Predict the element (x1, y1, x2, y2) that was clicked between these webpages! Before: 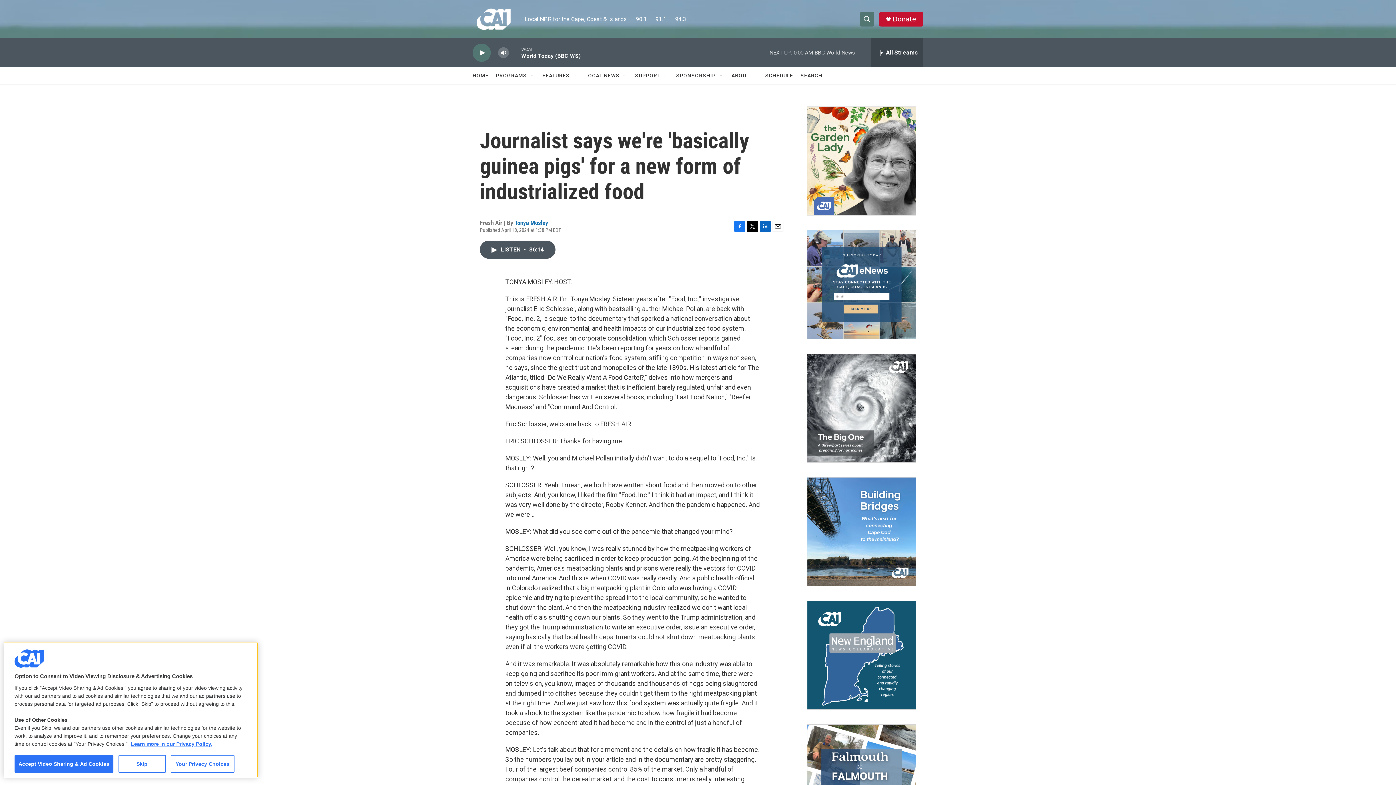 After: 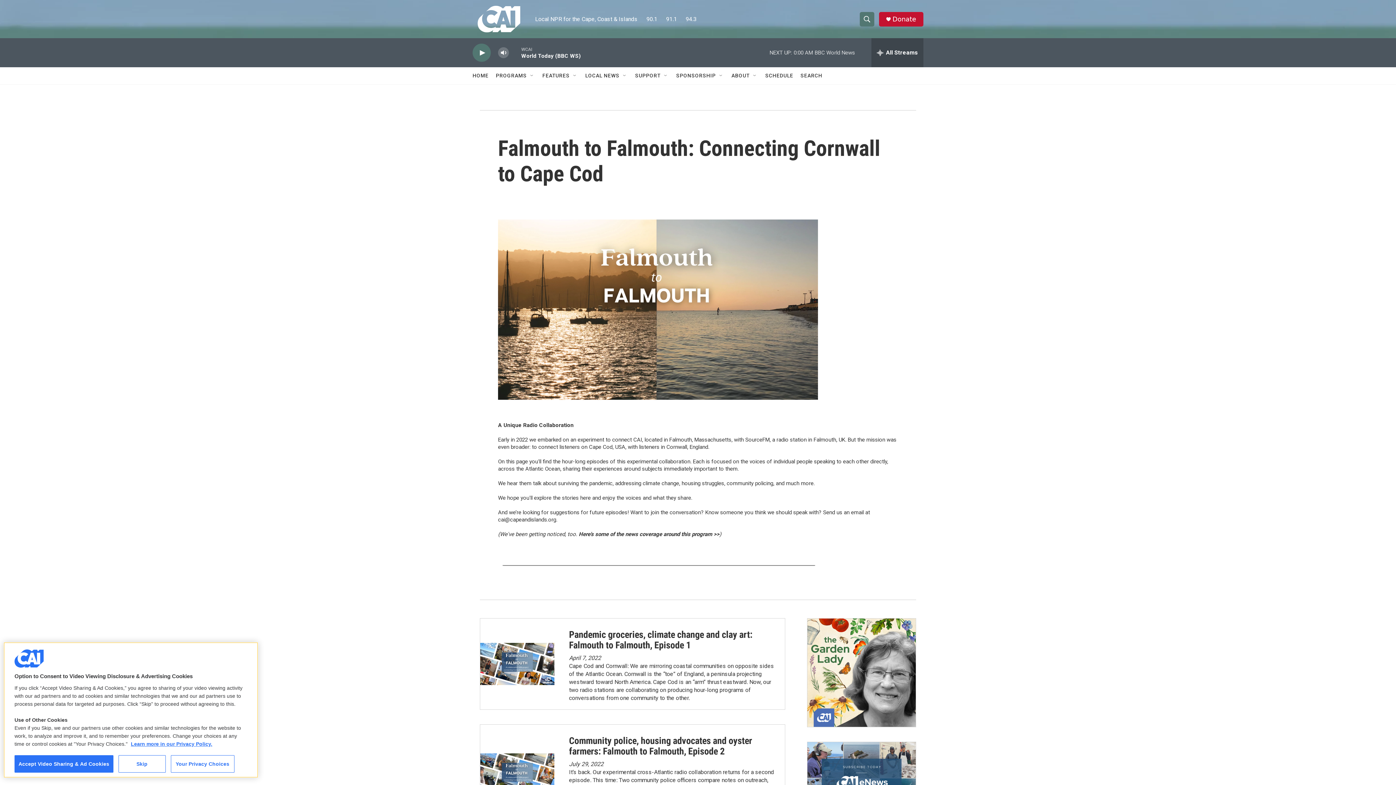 Action: bbox: (807, 725, 916, 833) label: Falmouth to Falmouth: Connecting Cornwall to Cape Cod